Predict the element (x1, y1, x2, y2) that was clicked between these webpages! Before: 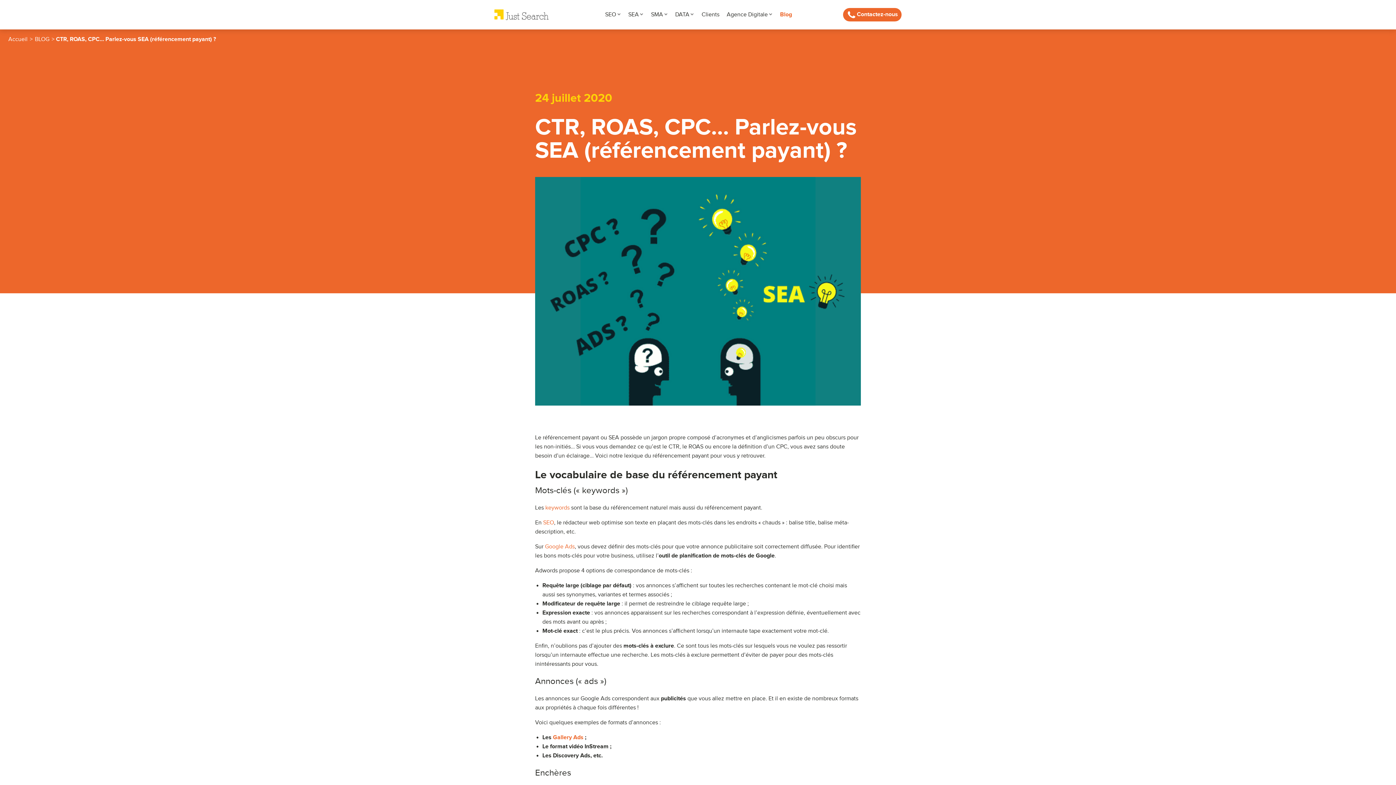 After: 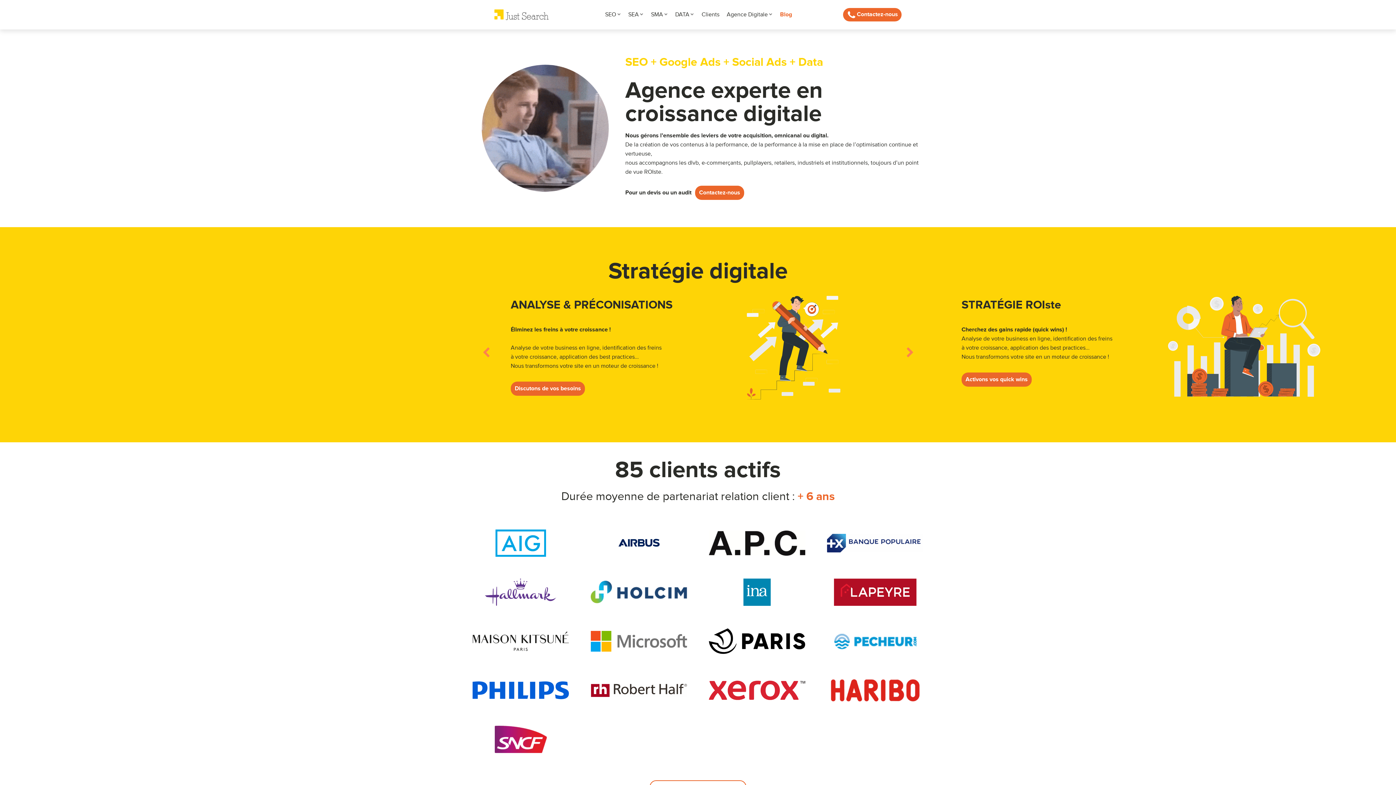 Action: bbox: (494, 9, 550, 20)